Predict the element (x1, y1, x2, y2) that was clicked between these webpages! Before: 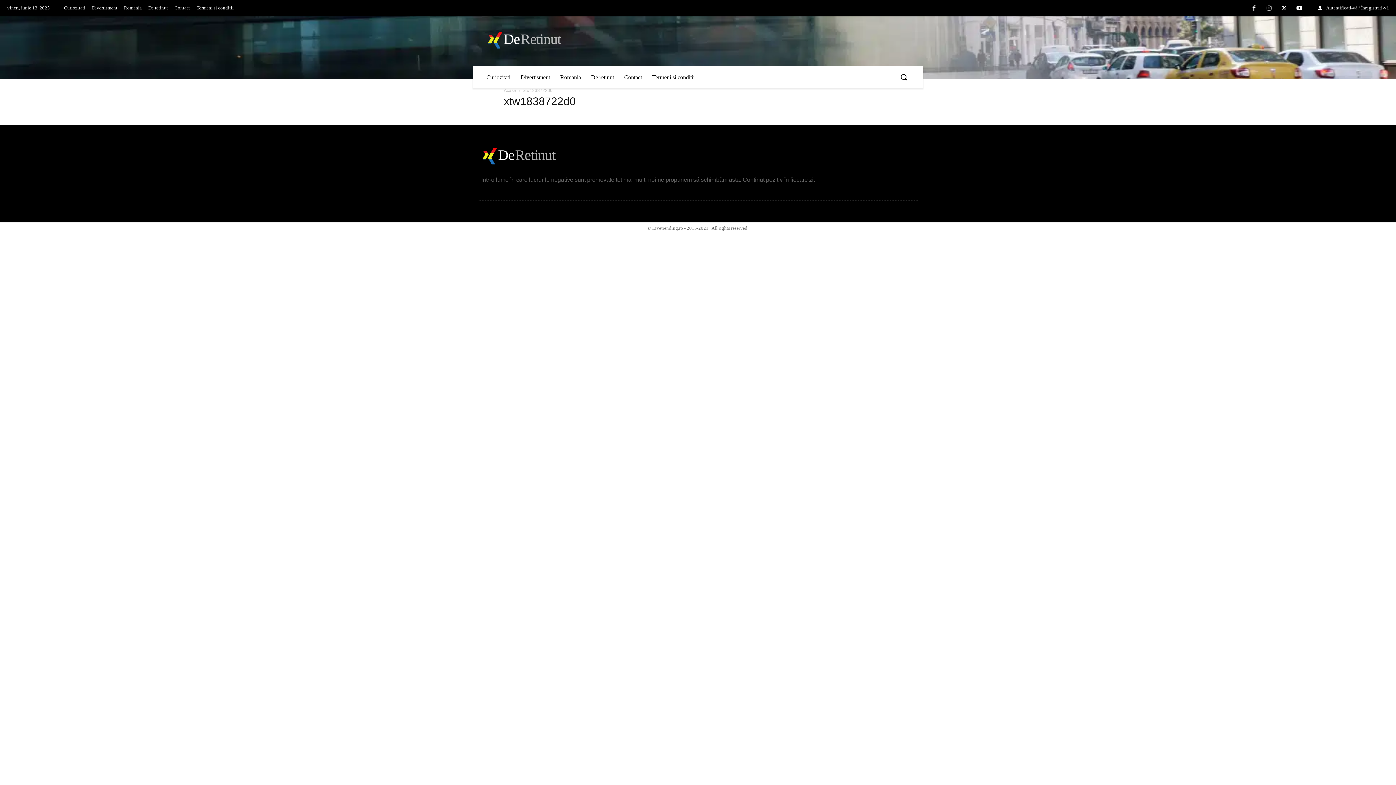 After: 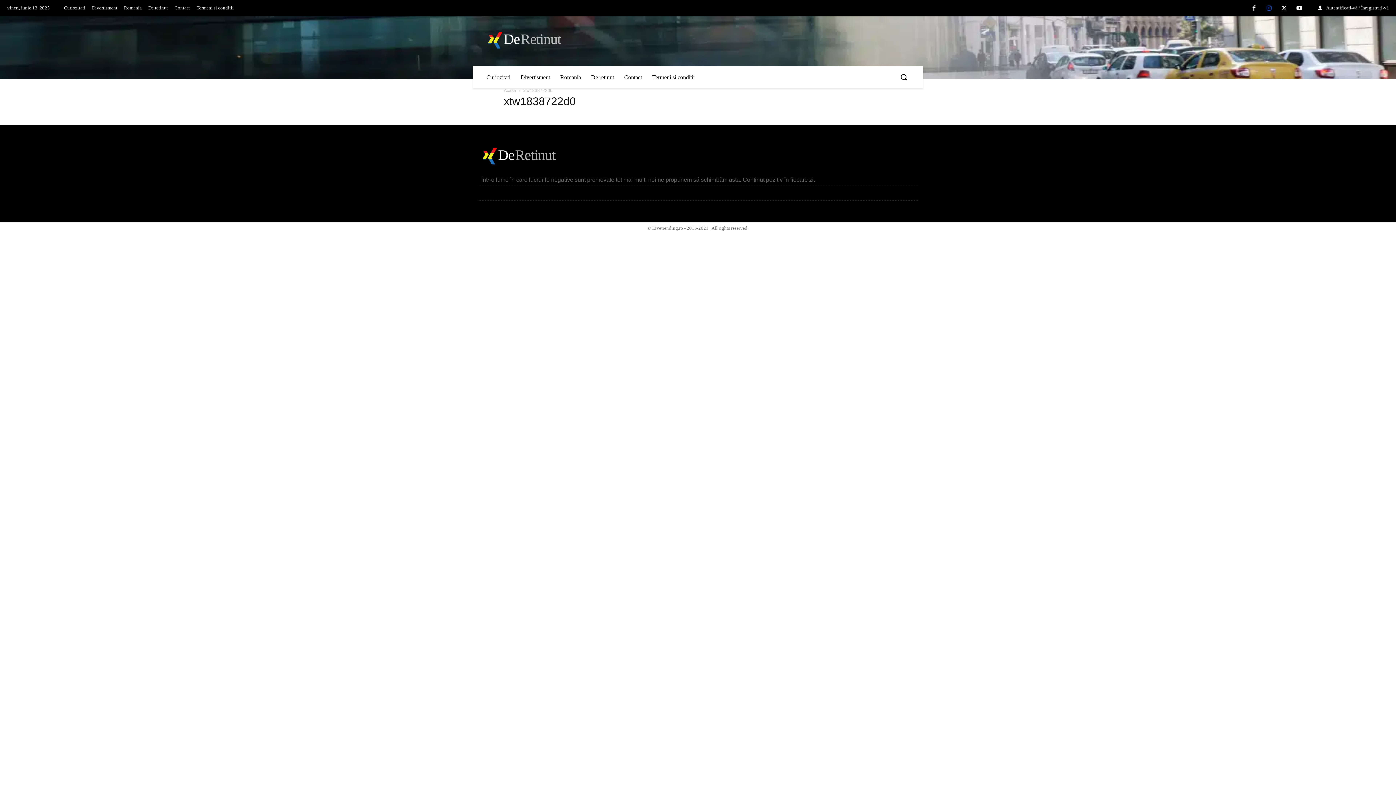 Action: bbox: (1261, 0, 1277, 15)